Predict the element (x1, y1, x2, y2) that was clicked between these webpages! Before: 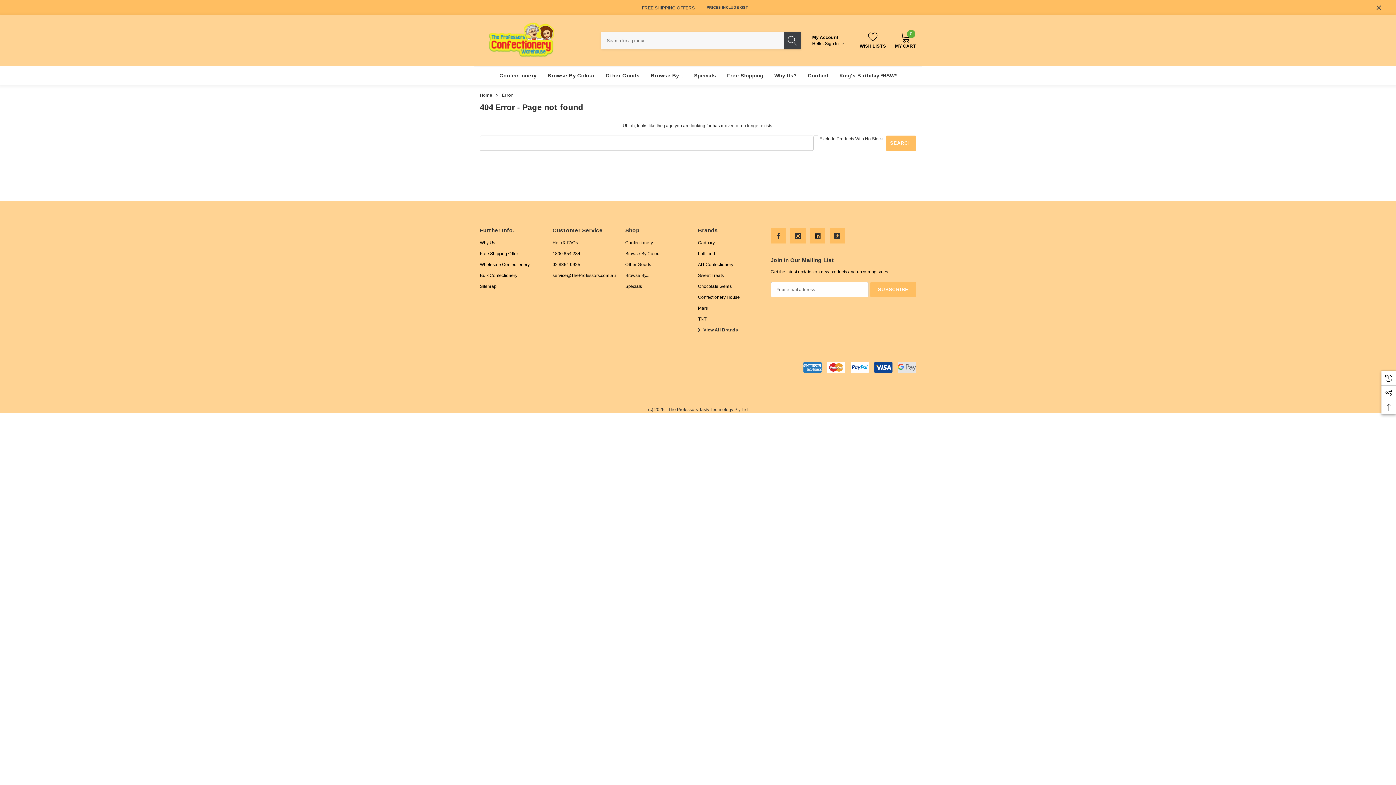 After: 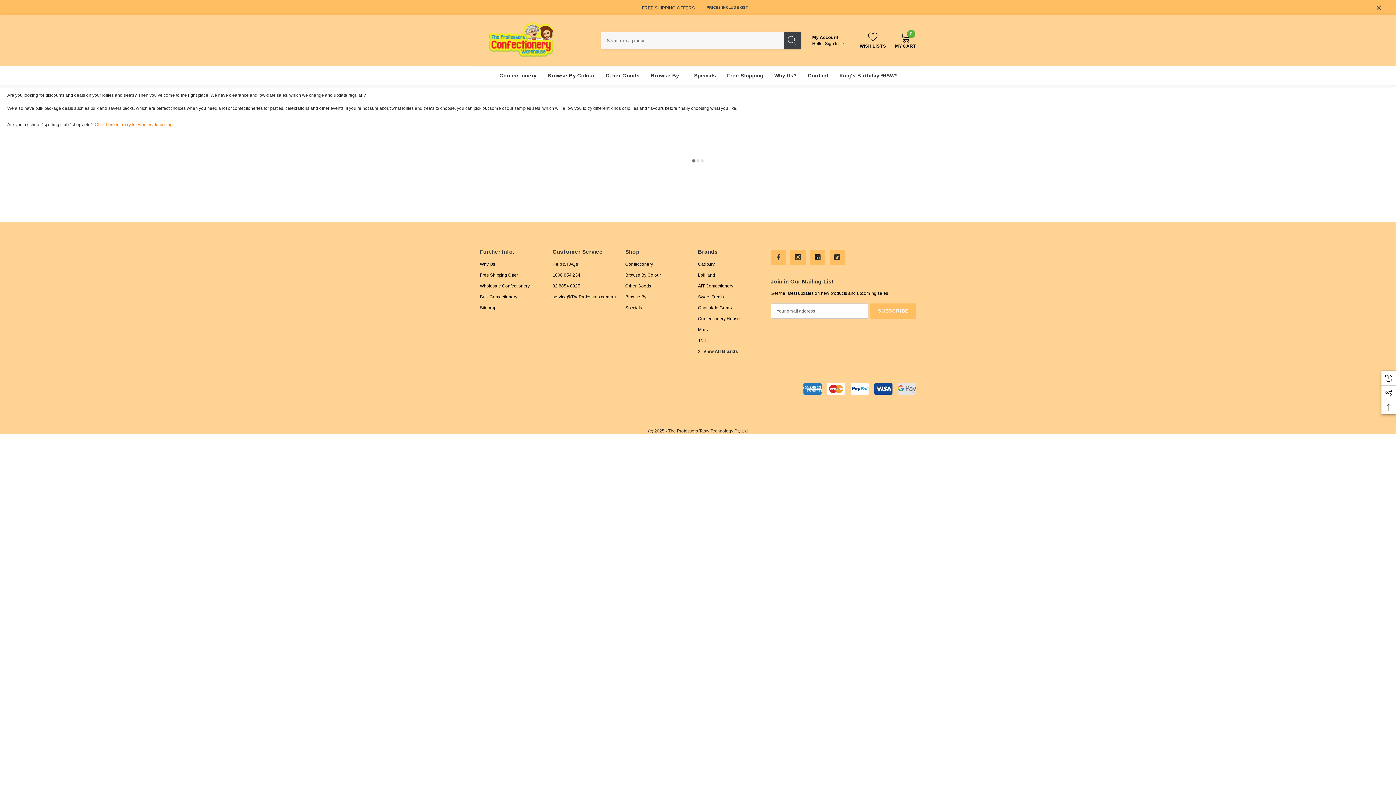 Action: bbox: (625, 281, 642, 292) label: Specials